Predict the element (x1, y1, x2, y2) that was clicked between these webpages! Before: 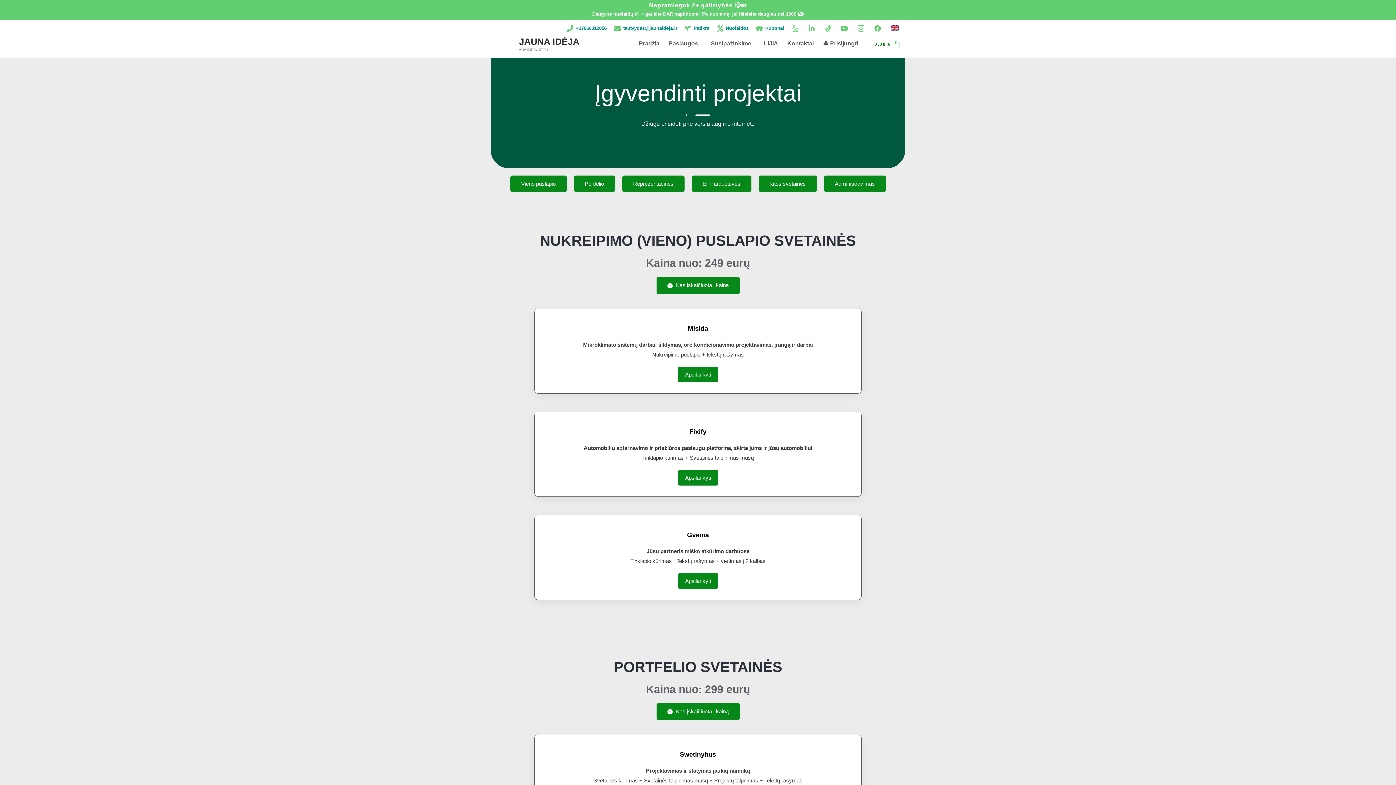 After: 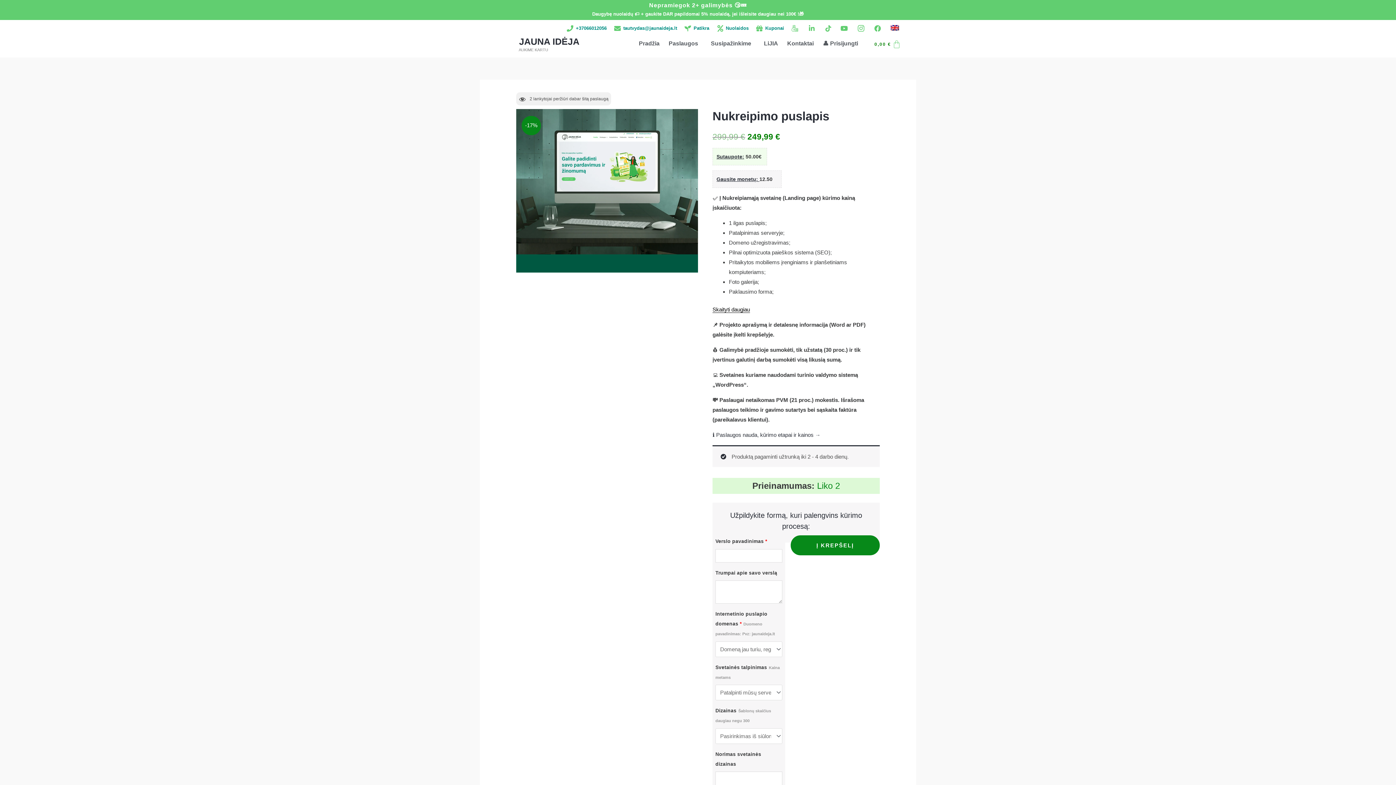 Action: label:  Kas įskaičiuota į kainą bbox: (656, 277, 739, 294)